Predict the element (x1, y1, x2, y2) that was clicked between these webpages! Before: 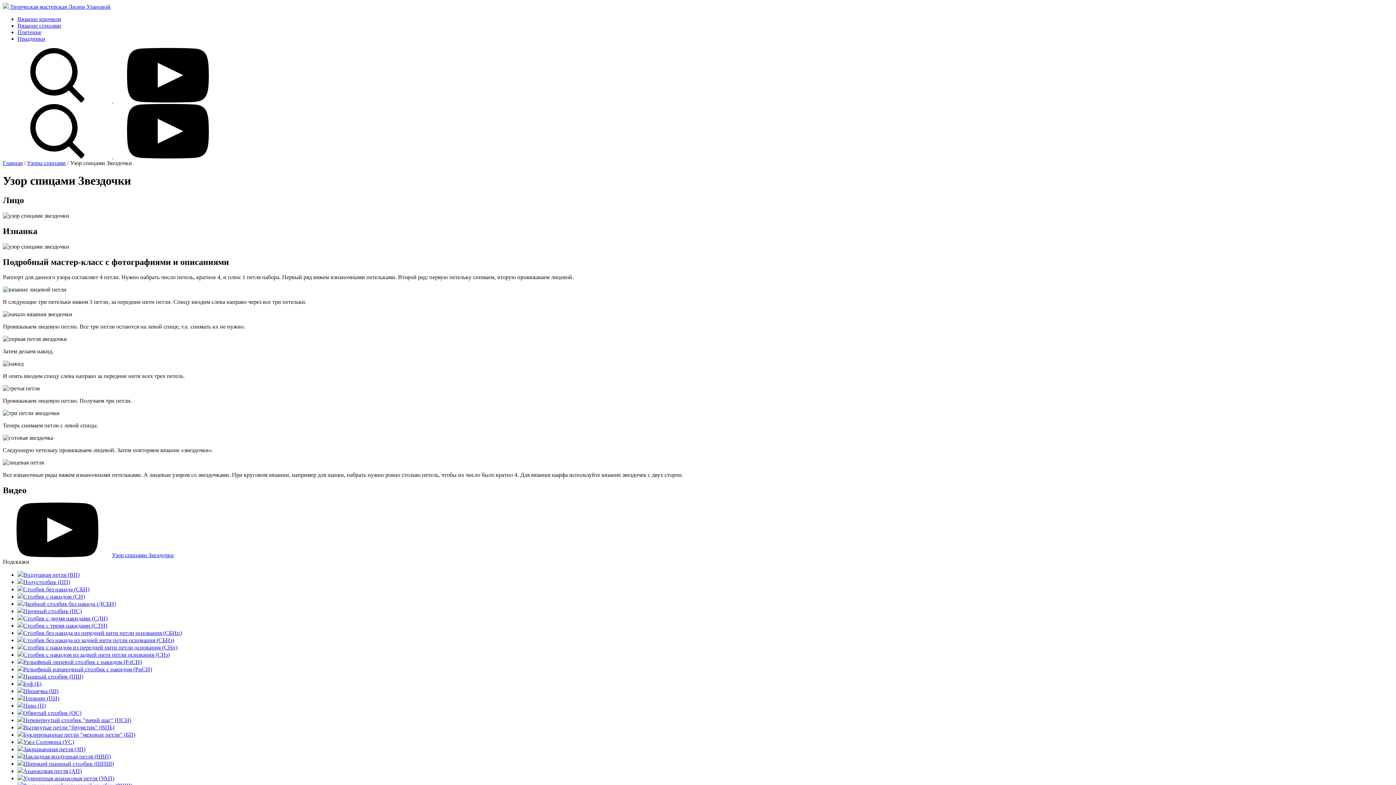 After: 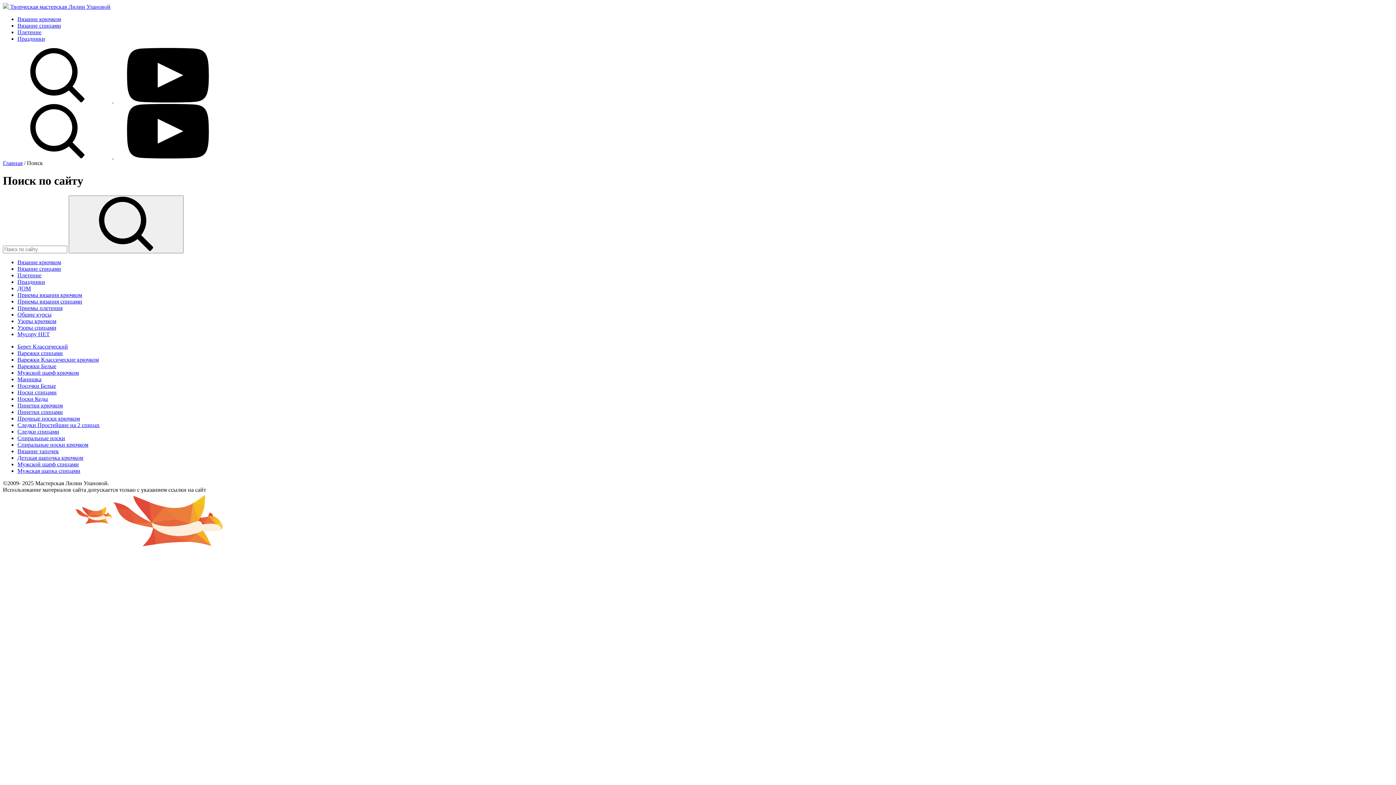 Action: bbox: (2, 153, 113, 159) label:  